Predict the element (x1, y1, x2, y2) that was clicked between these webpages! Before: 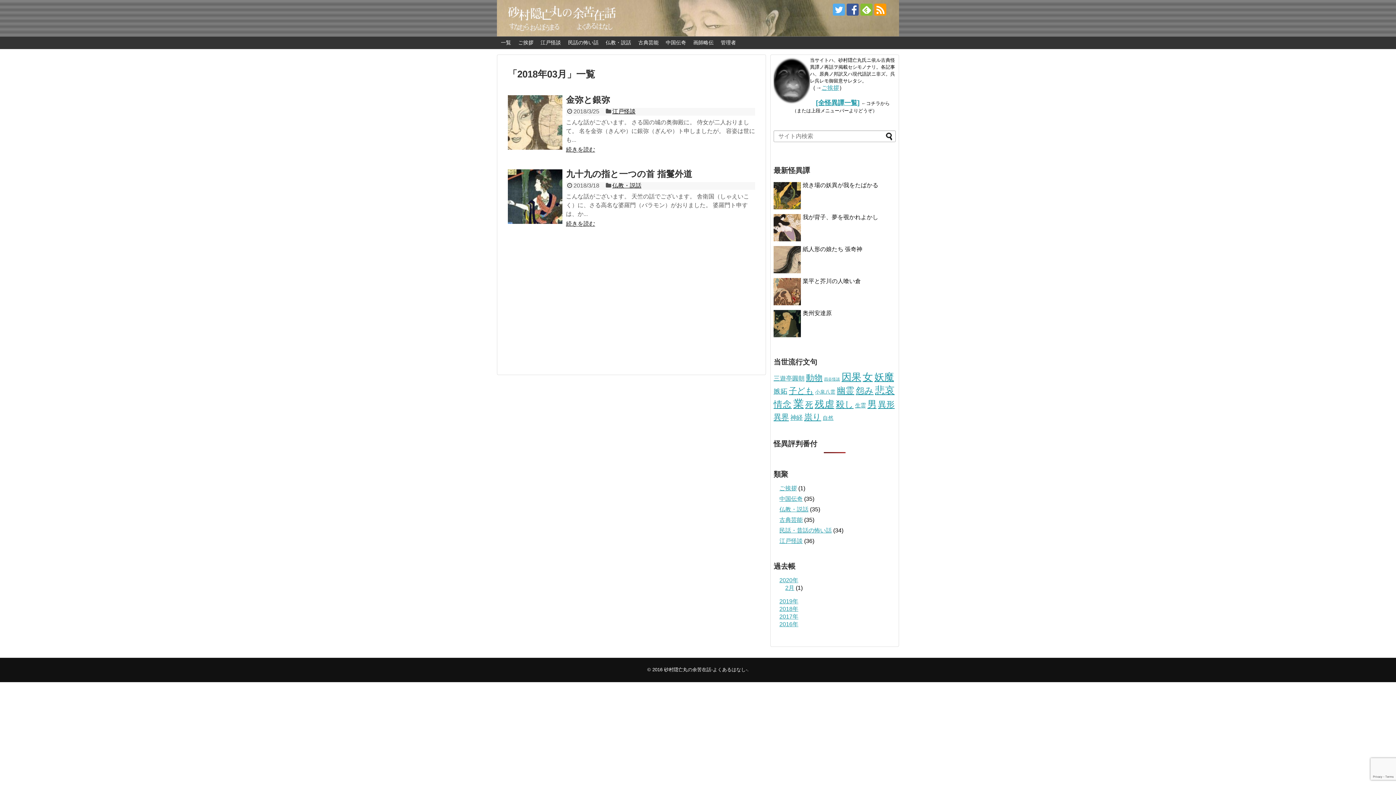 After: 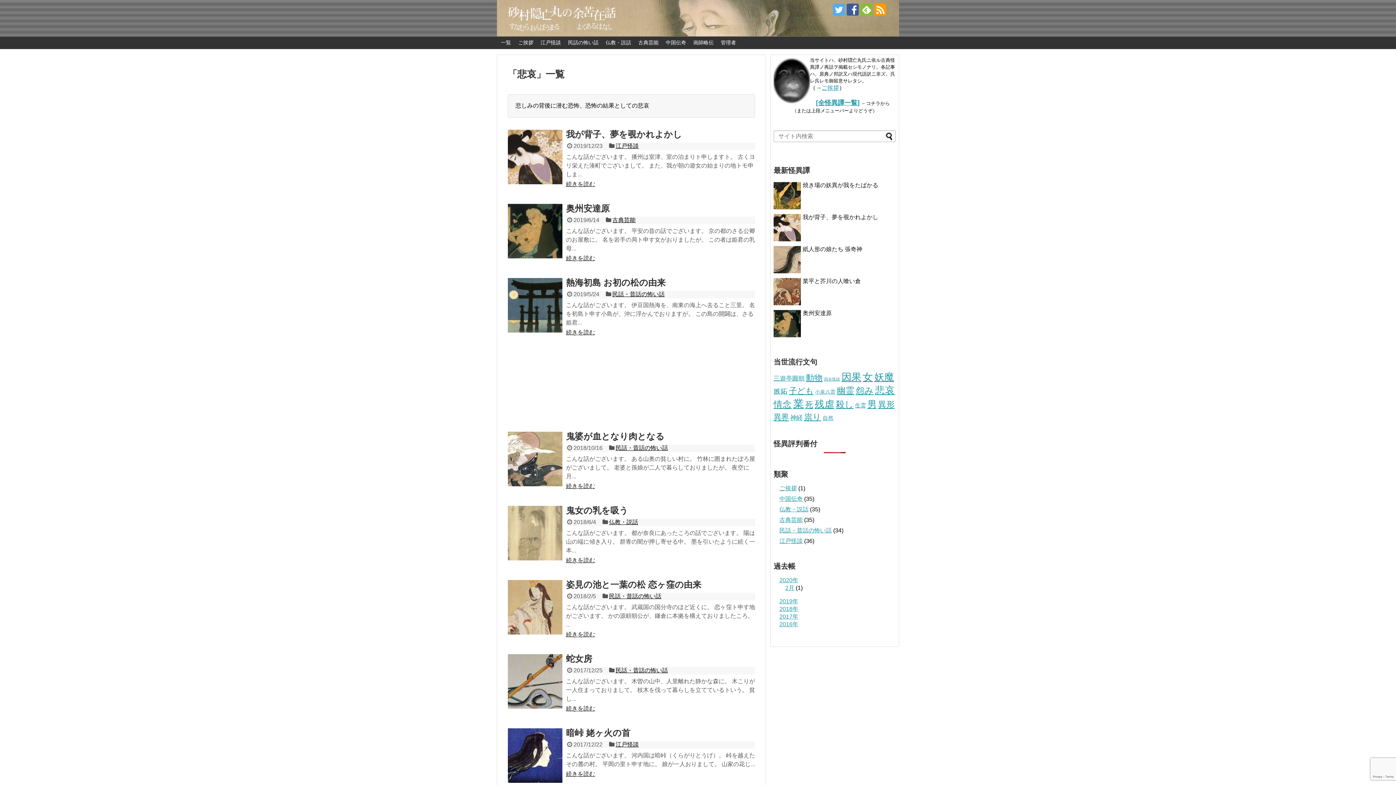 Action: bbox: (875, 384, 894, 396) label: 悲哀 (55個の項目)